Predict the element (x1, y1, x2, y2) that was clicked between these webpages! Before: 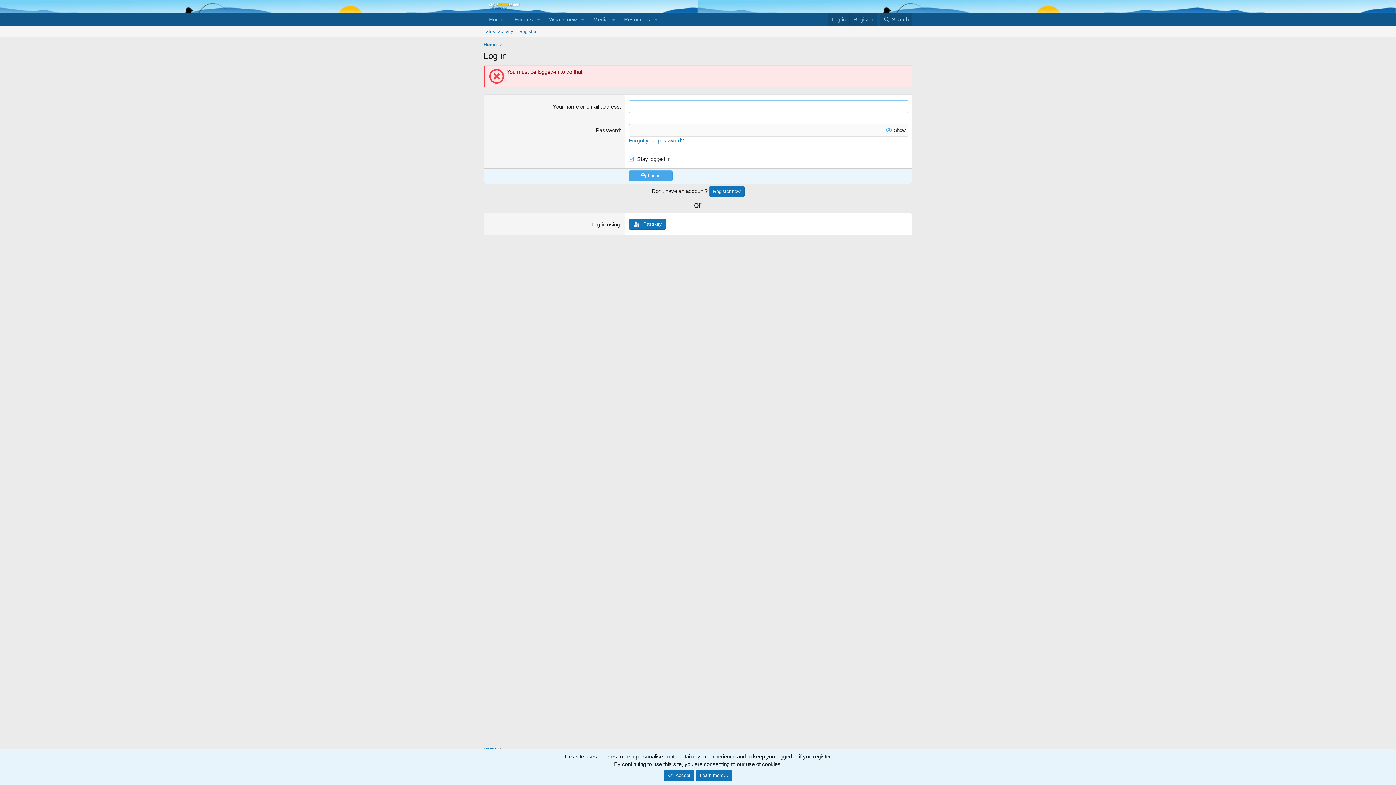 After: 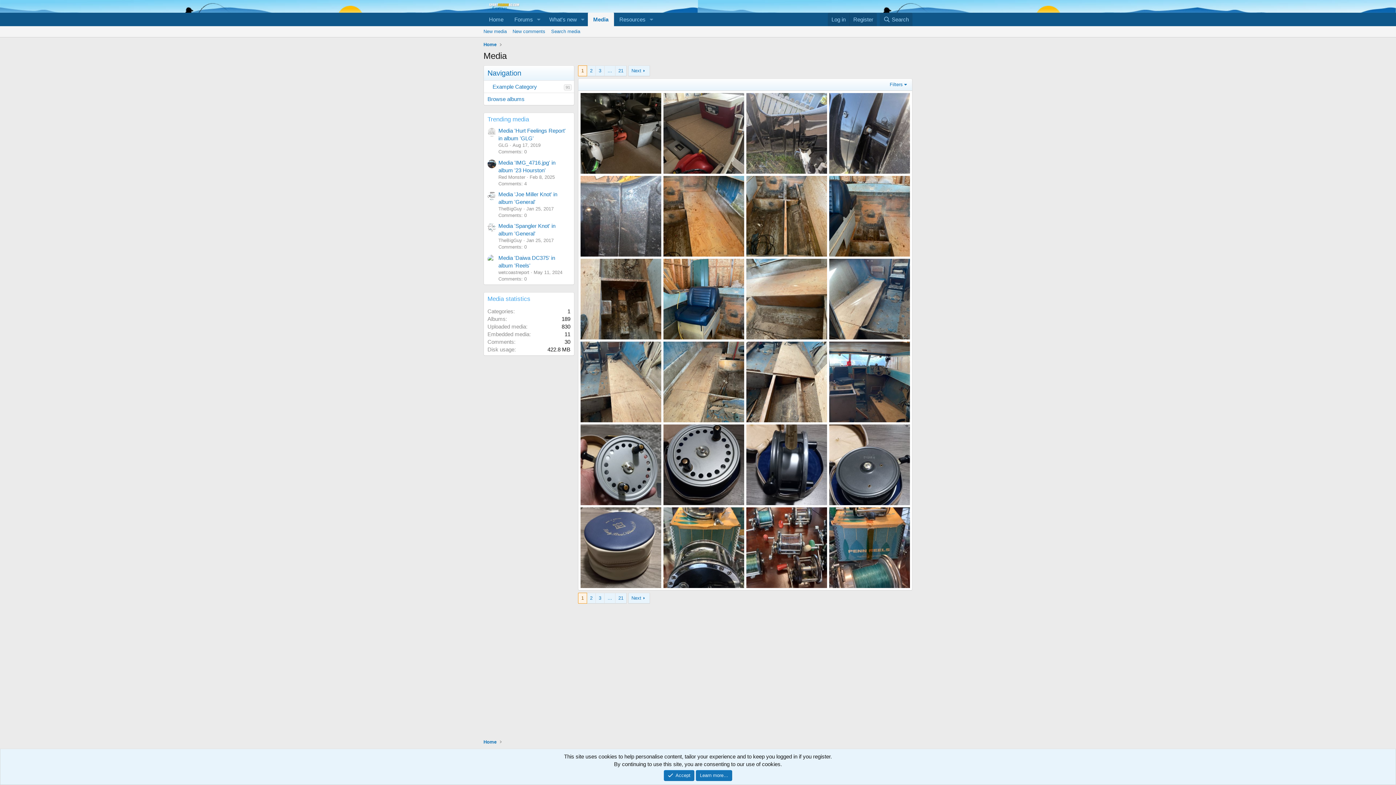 Action: bbox: (587, 12, 608, 26) label: Media